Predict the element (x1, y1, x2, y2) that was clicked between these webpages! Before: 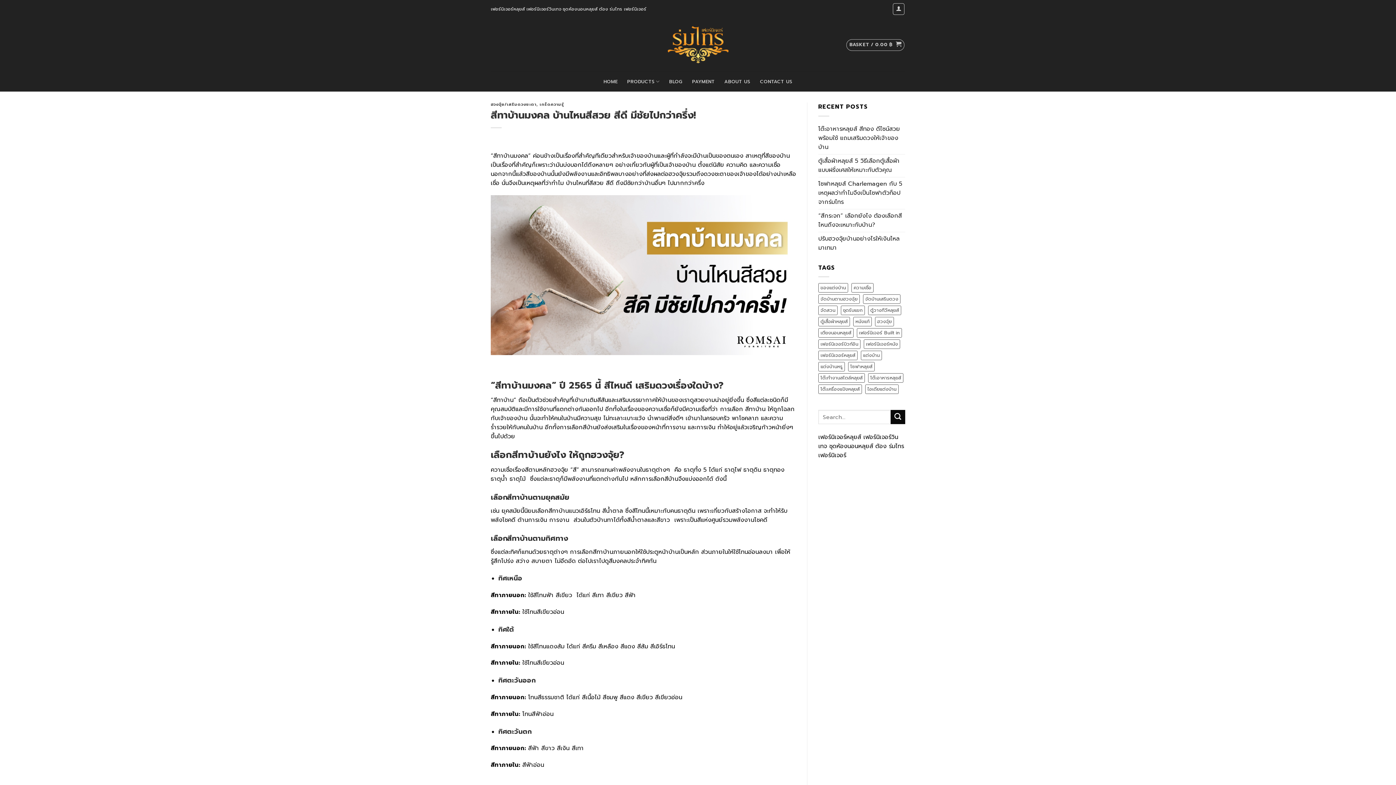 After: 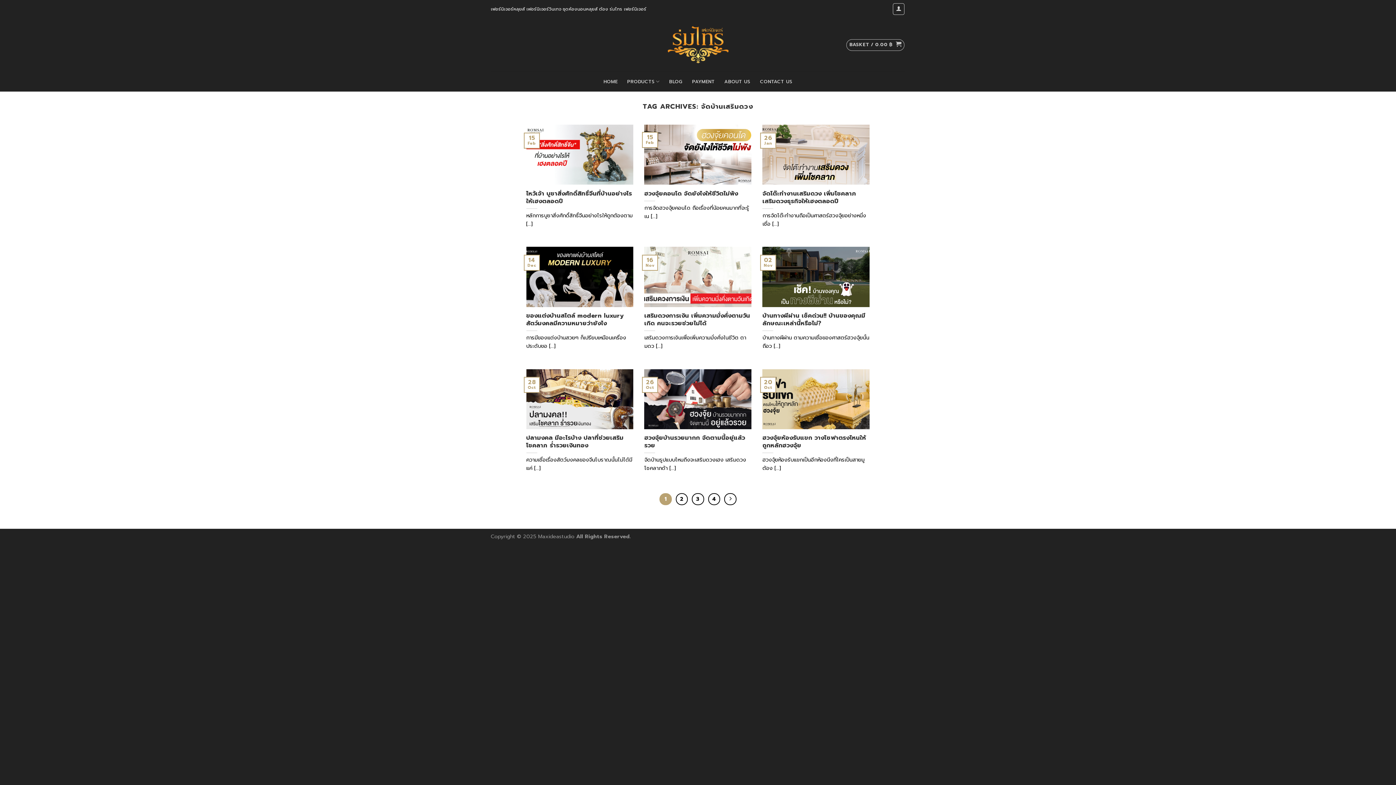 Action: bbox: (863, 294, 900, 304) label: จัดบ้านเสริมดวง (35 items)